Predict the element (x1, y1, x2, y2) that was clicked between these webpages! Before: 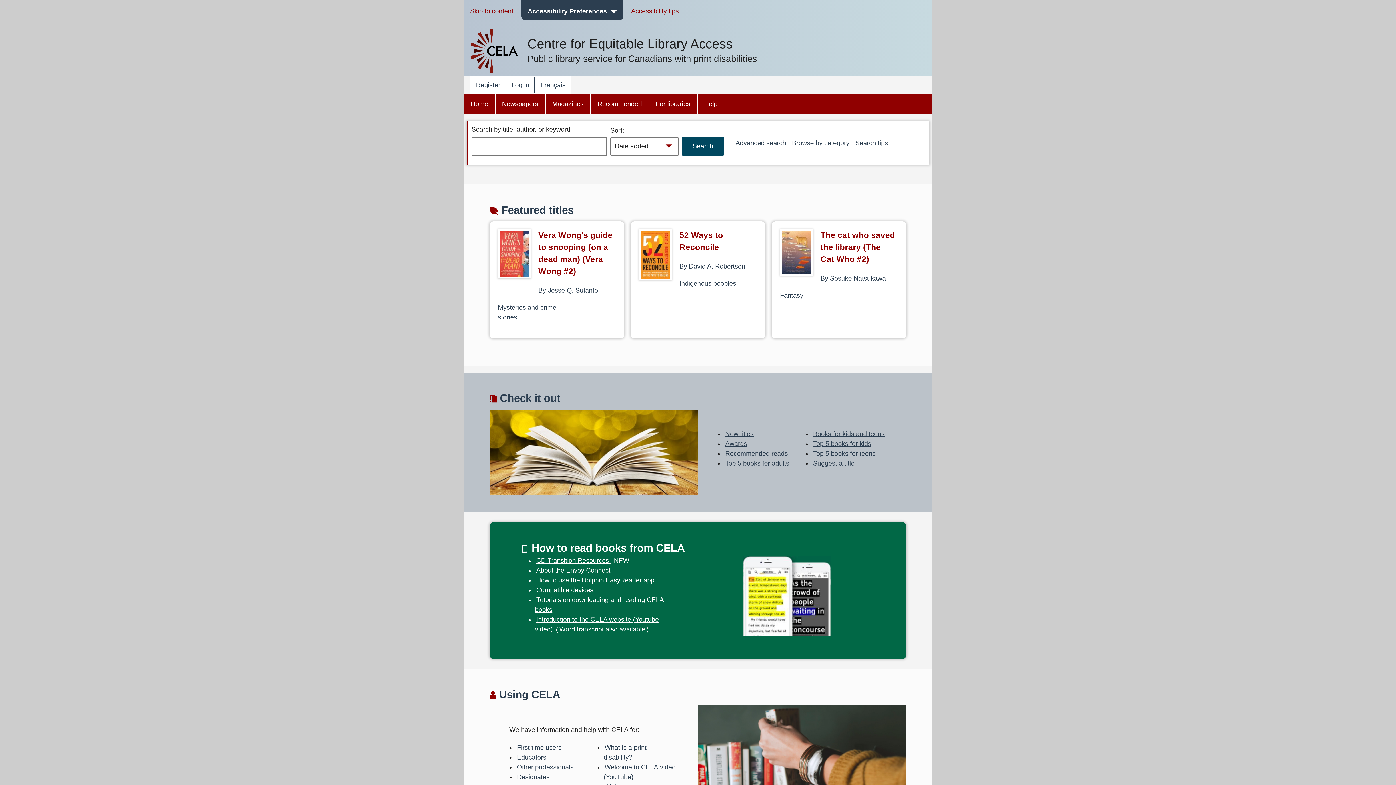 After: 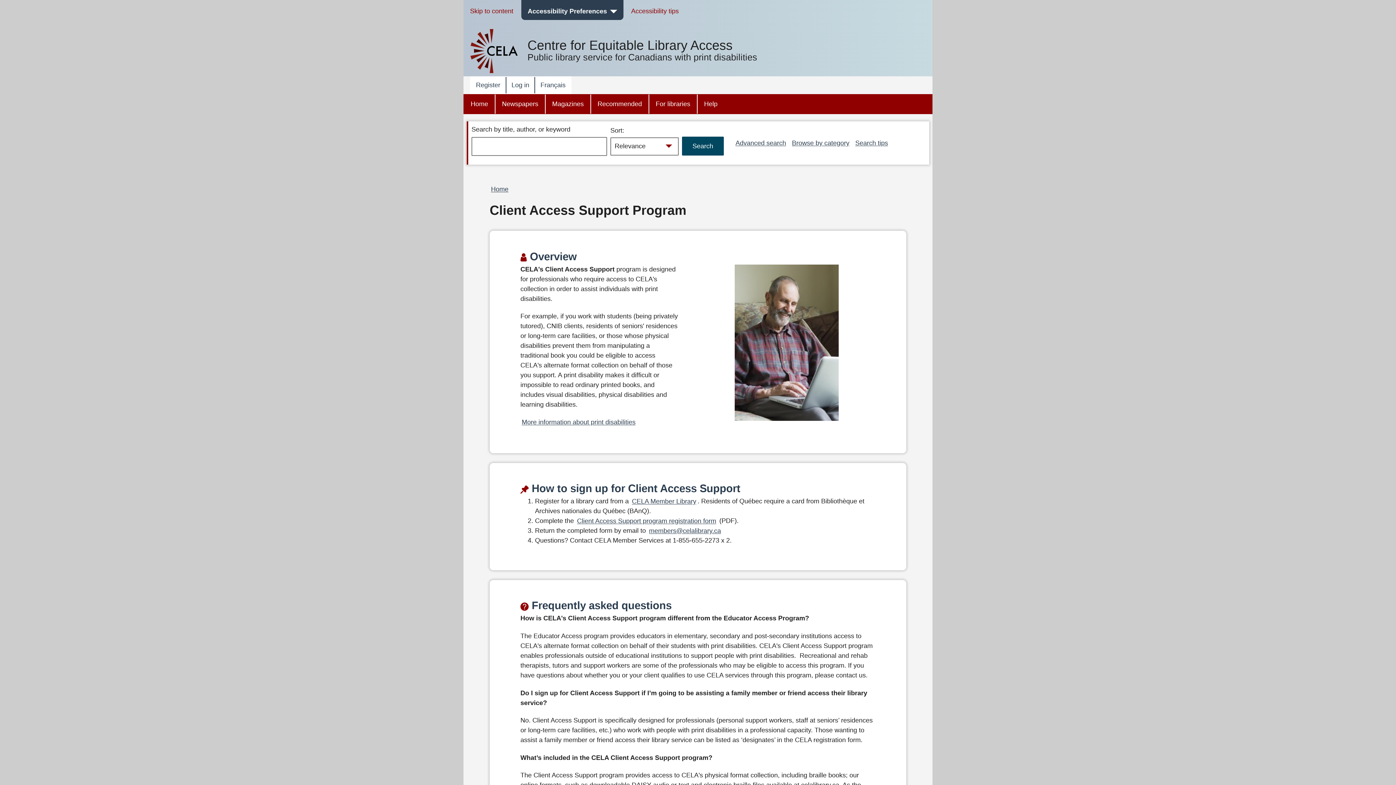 Action: label: Other professionals bbox: (516, 762, 574, 772)